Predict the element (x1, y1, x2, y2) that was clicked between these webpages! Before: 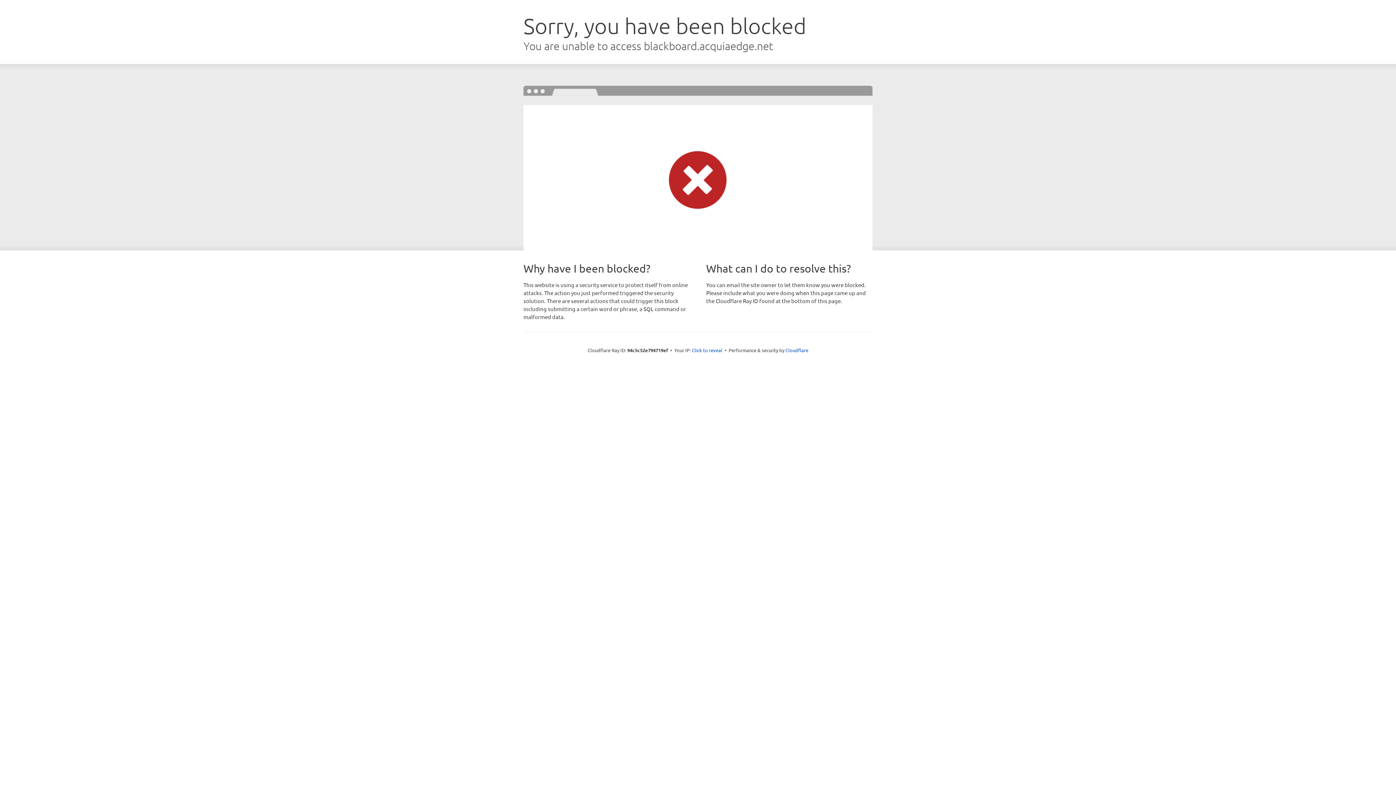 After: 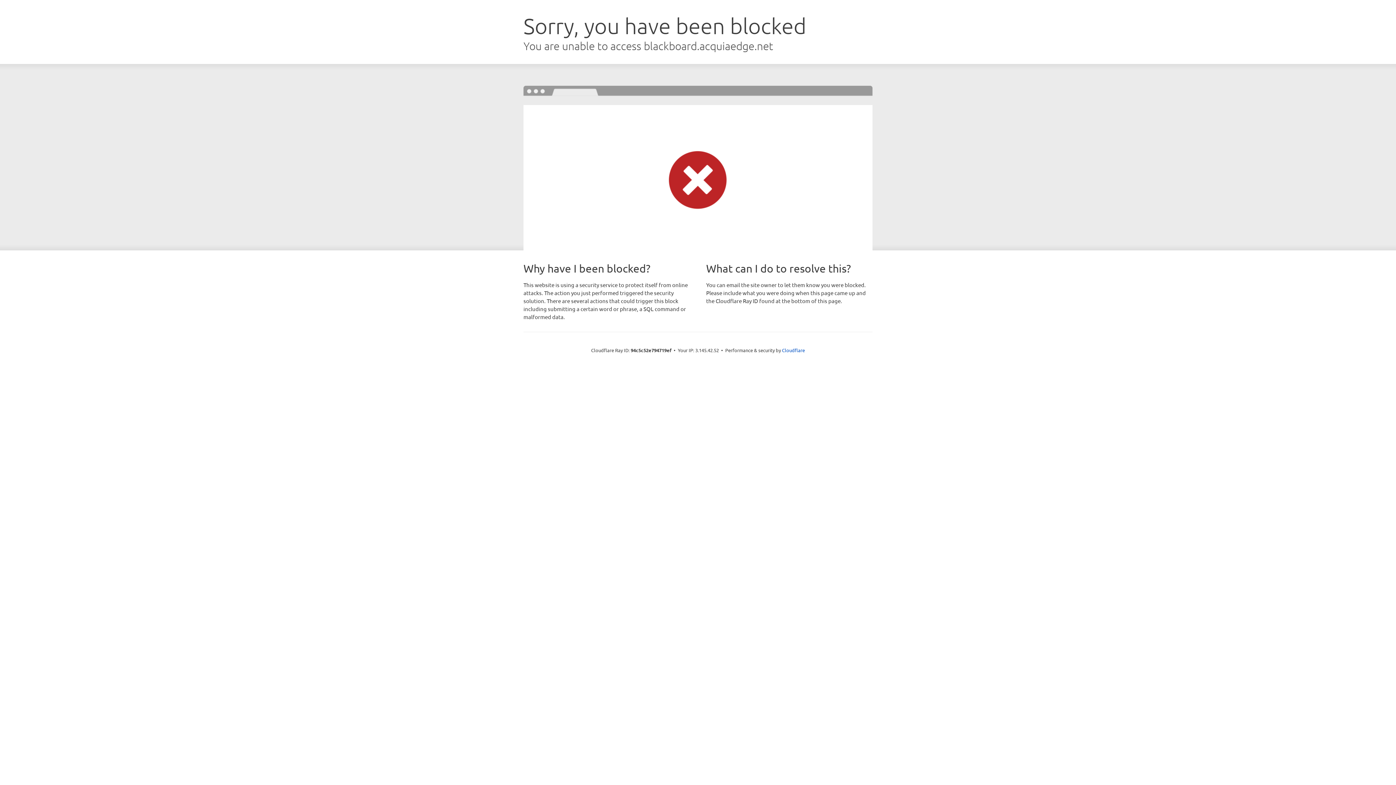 Action: bbox: (692, 346, 722, 353) label: Click to reveal